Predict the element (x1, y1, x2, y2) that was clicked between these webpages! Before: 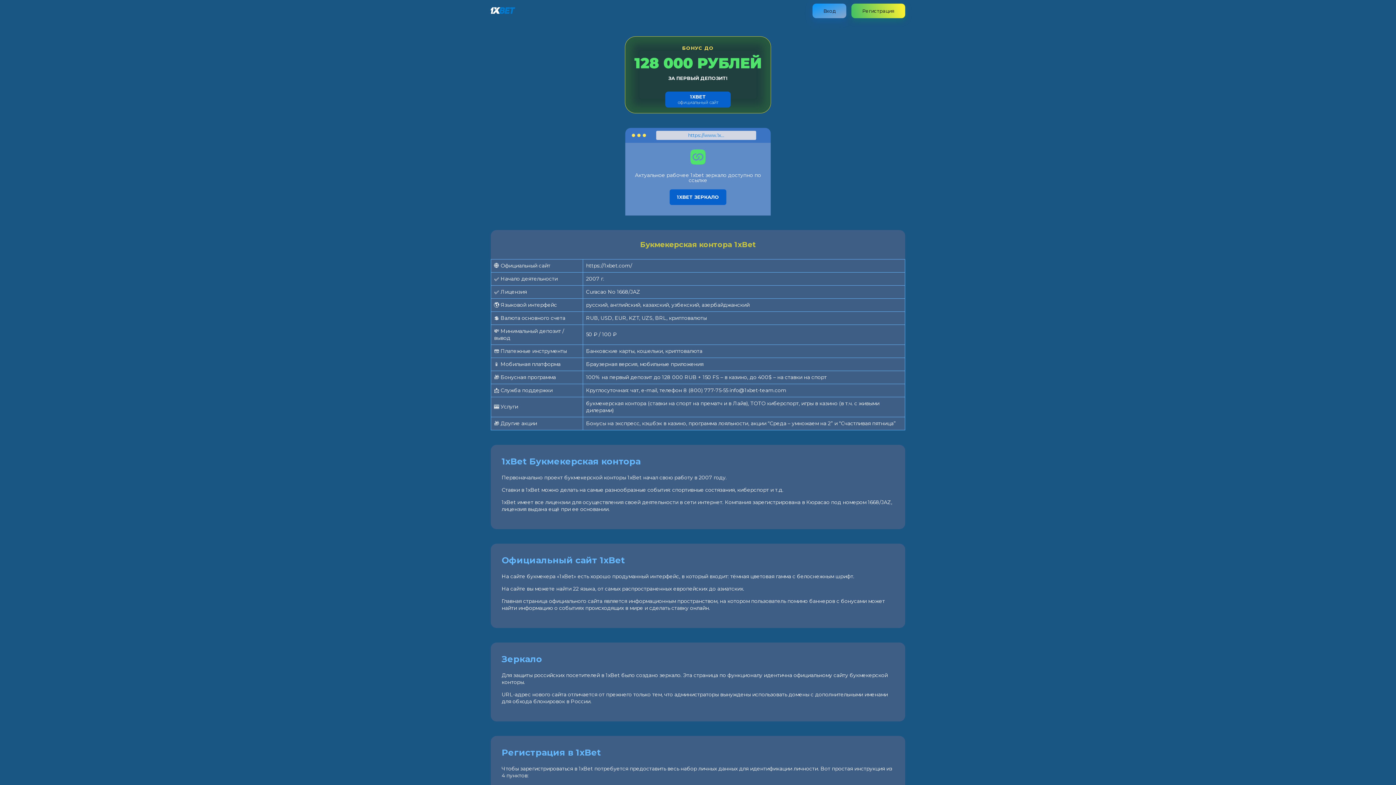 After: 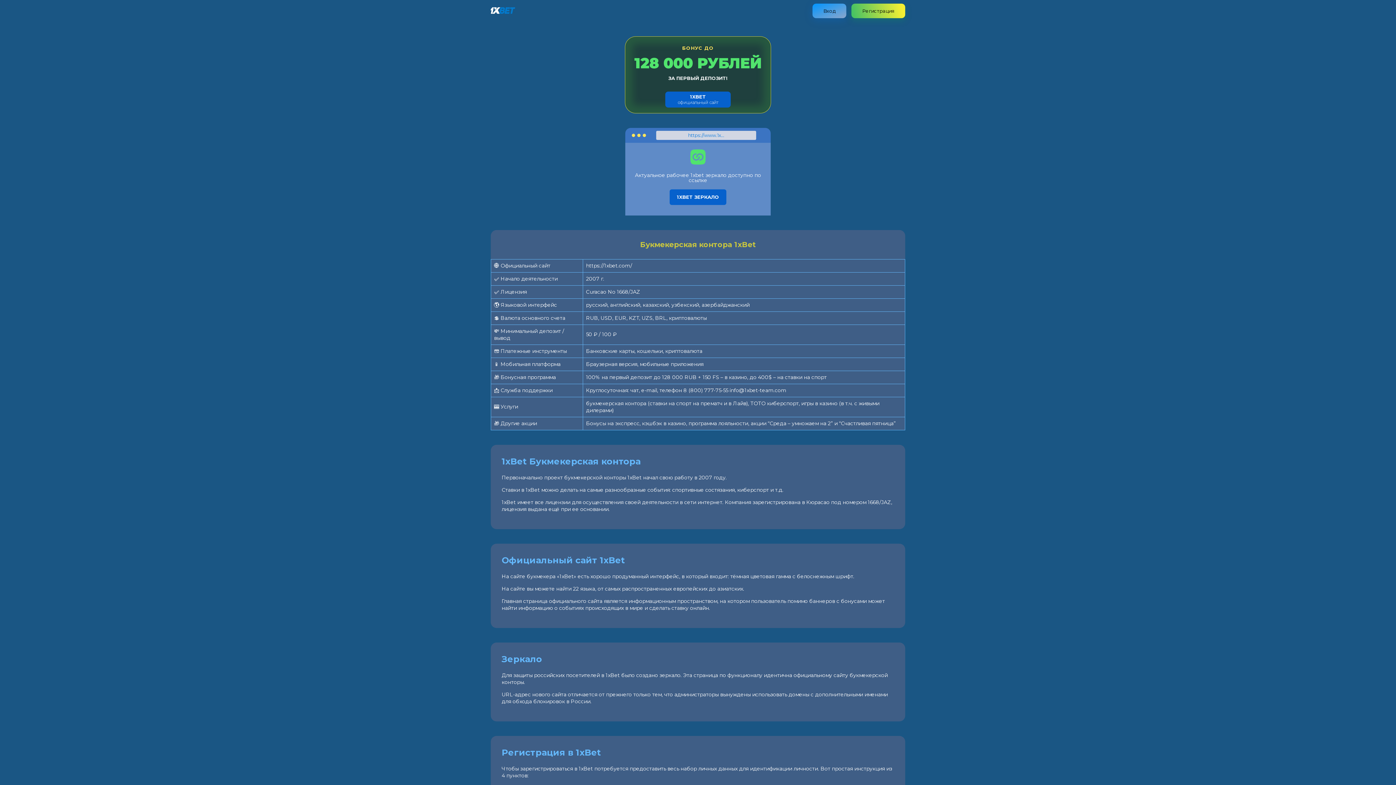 Action: bbox: (490, 8, 515, 15)